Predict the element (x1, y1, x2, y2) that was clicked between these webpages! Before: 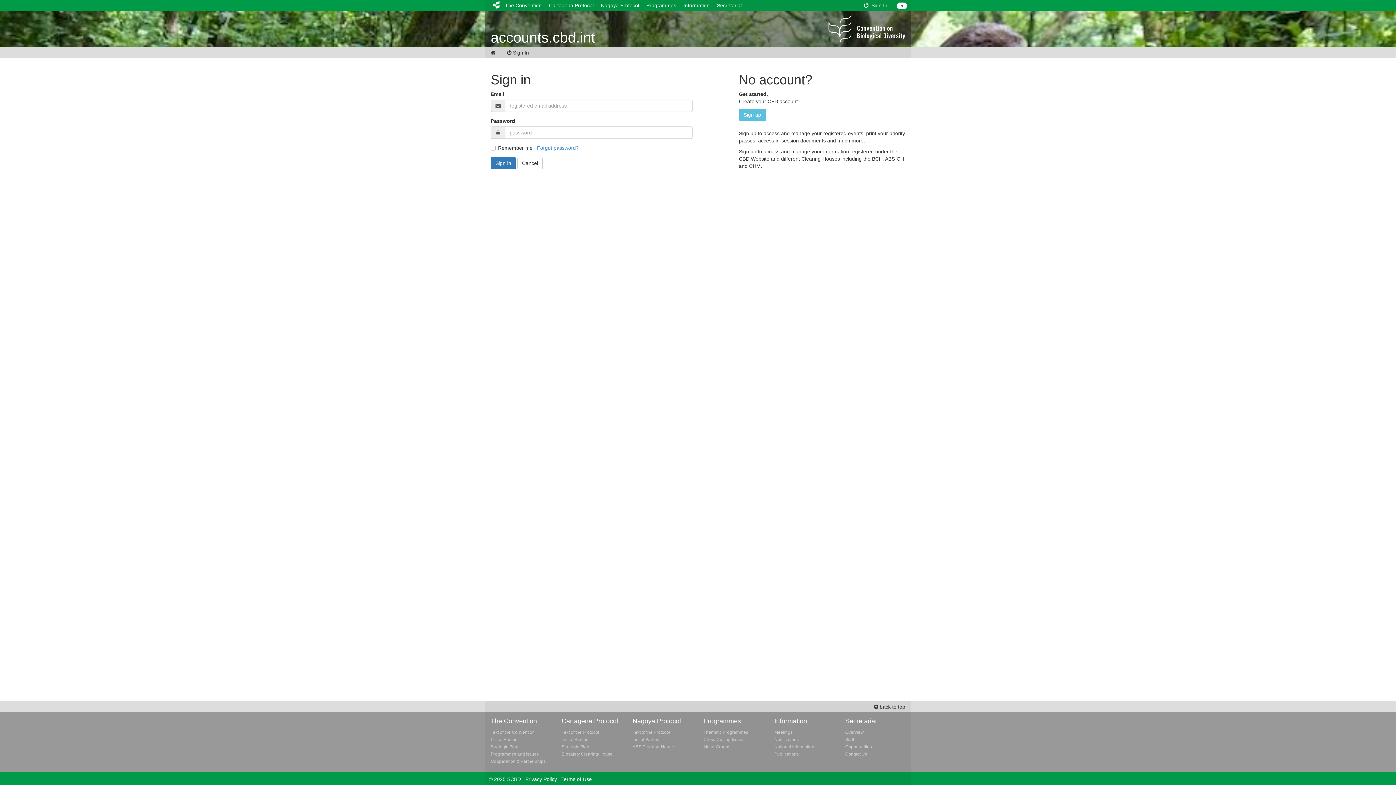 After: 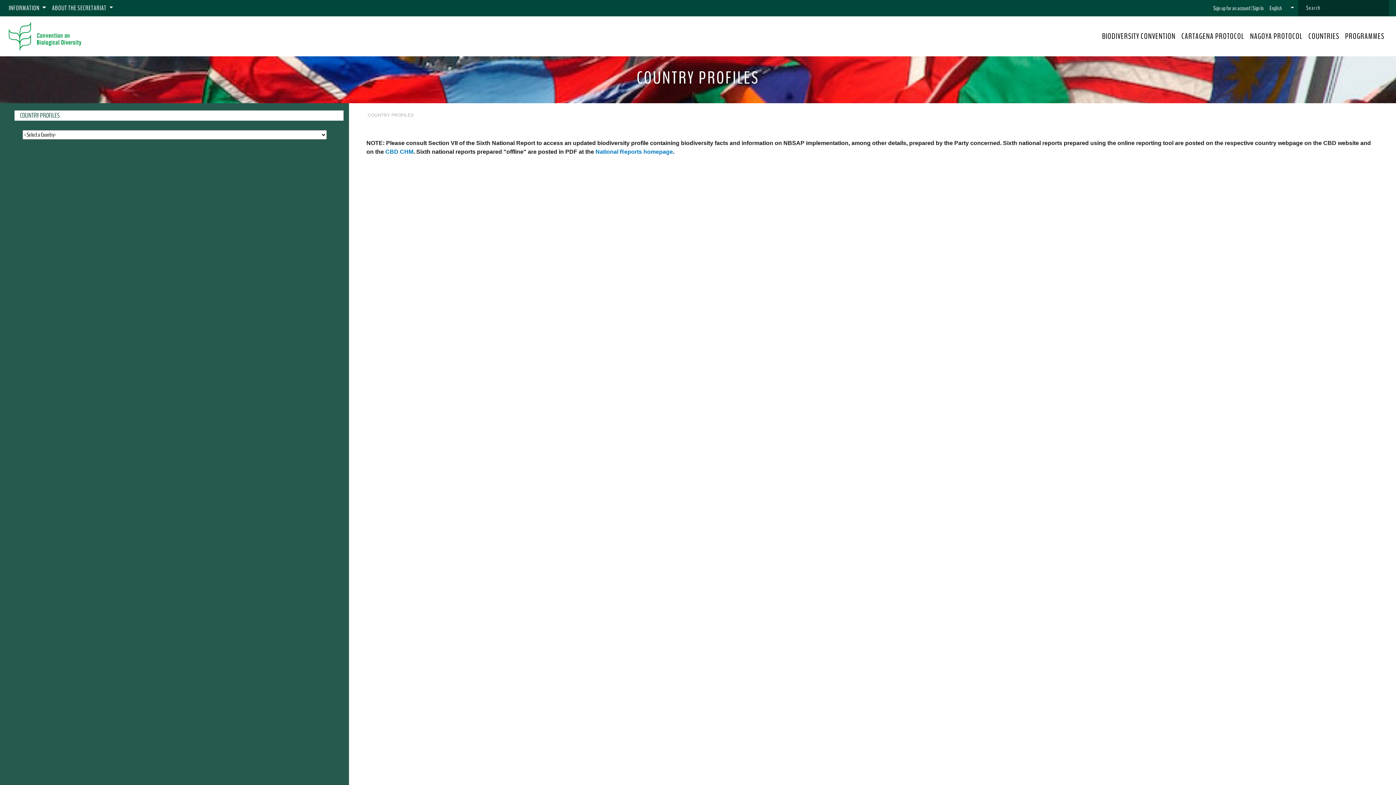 Action: bbox: (774, 744, 814, 749) label: National Information